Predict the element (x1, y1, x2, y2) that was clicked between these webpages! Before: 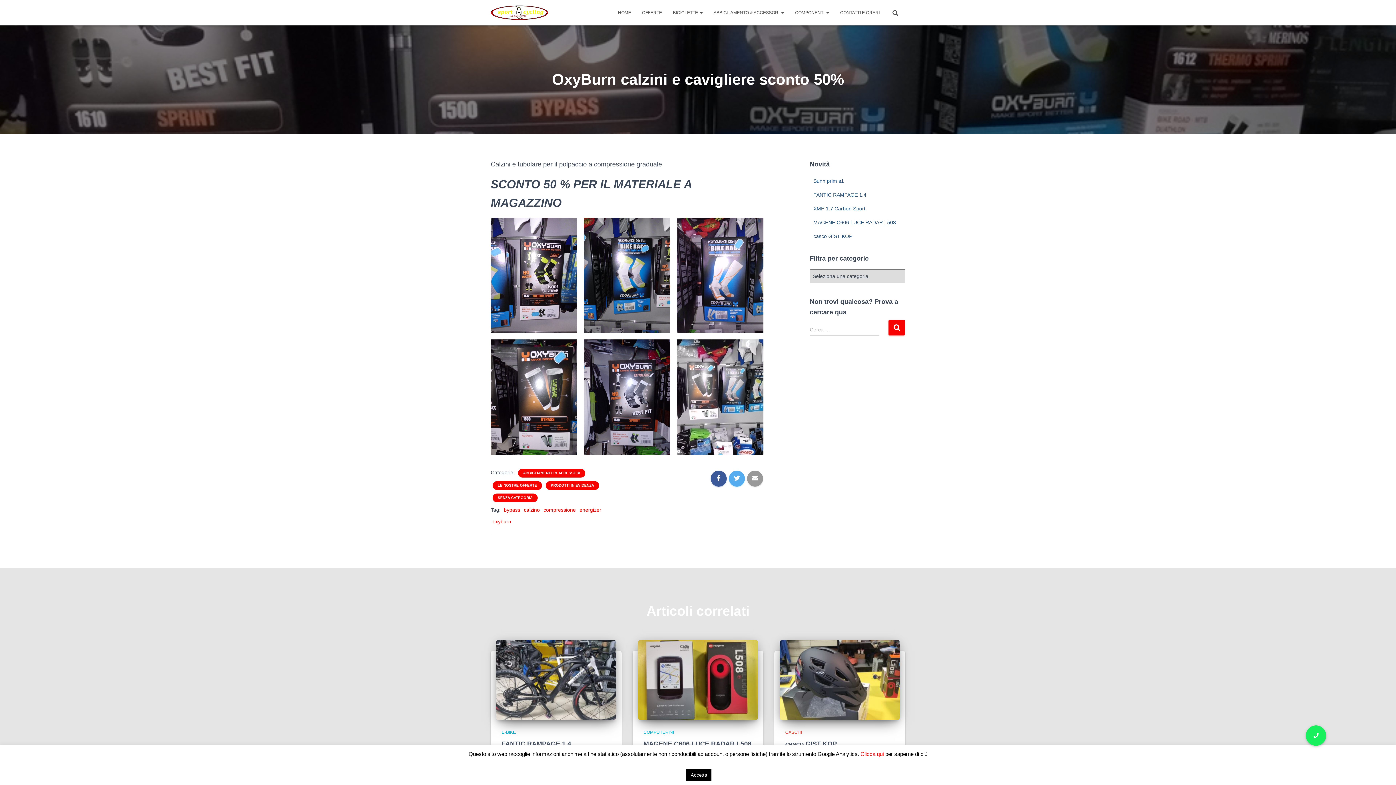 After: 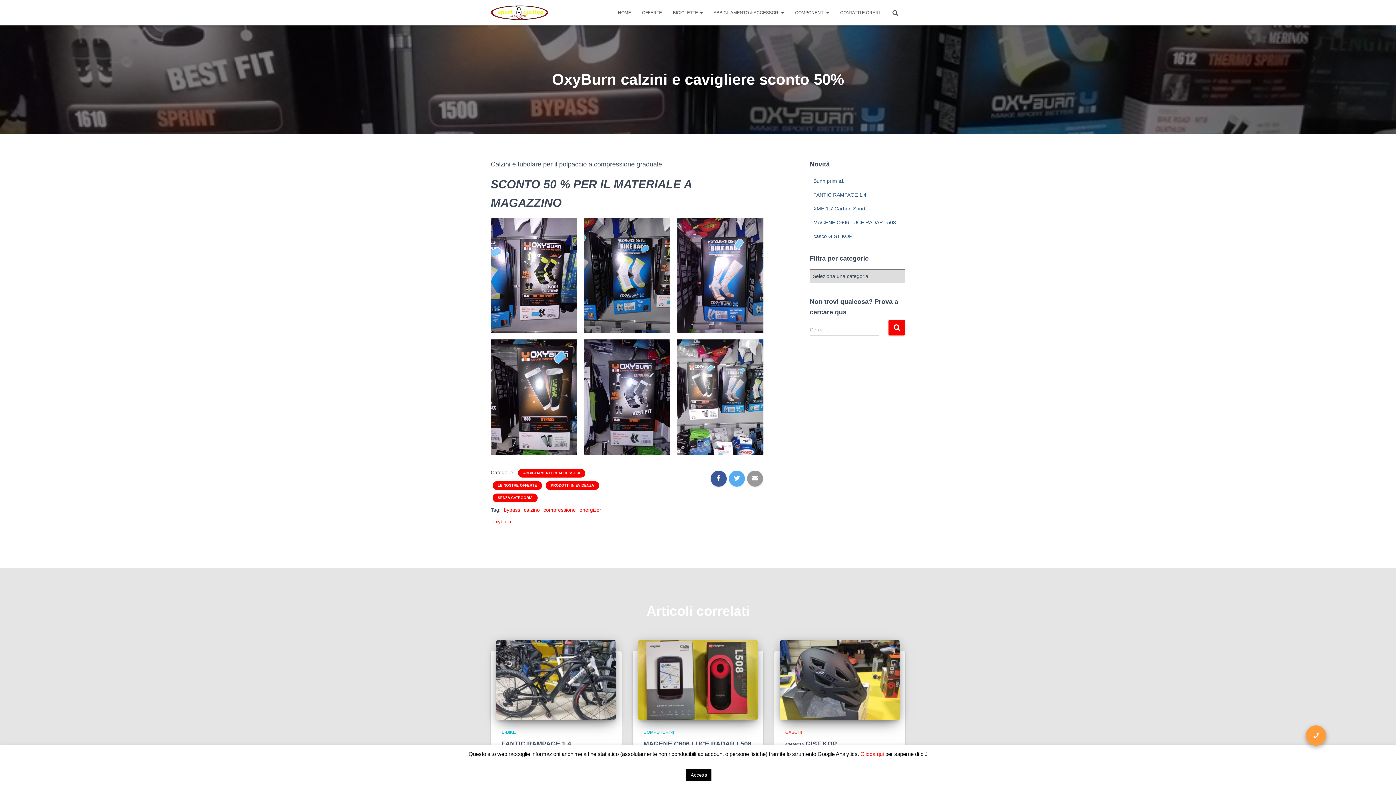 Action: bbox: (1306, 725, 1326, 746)